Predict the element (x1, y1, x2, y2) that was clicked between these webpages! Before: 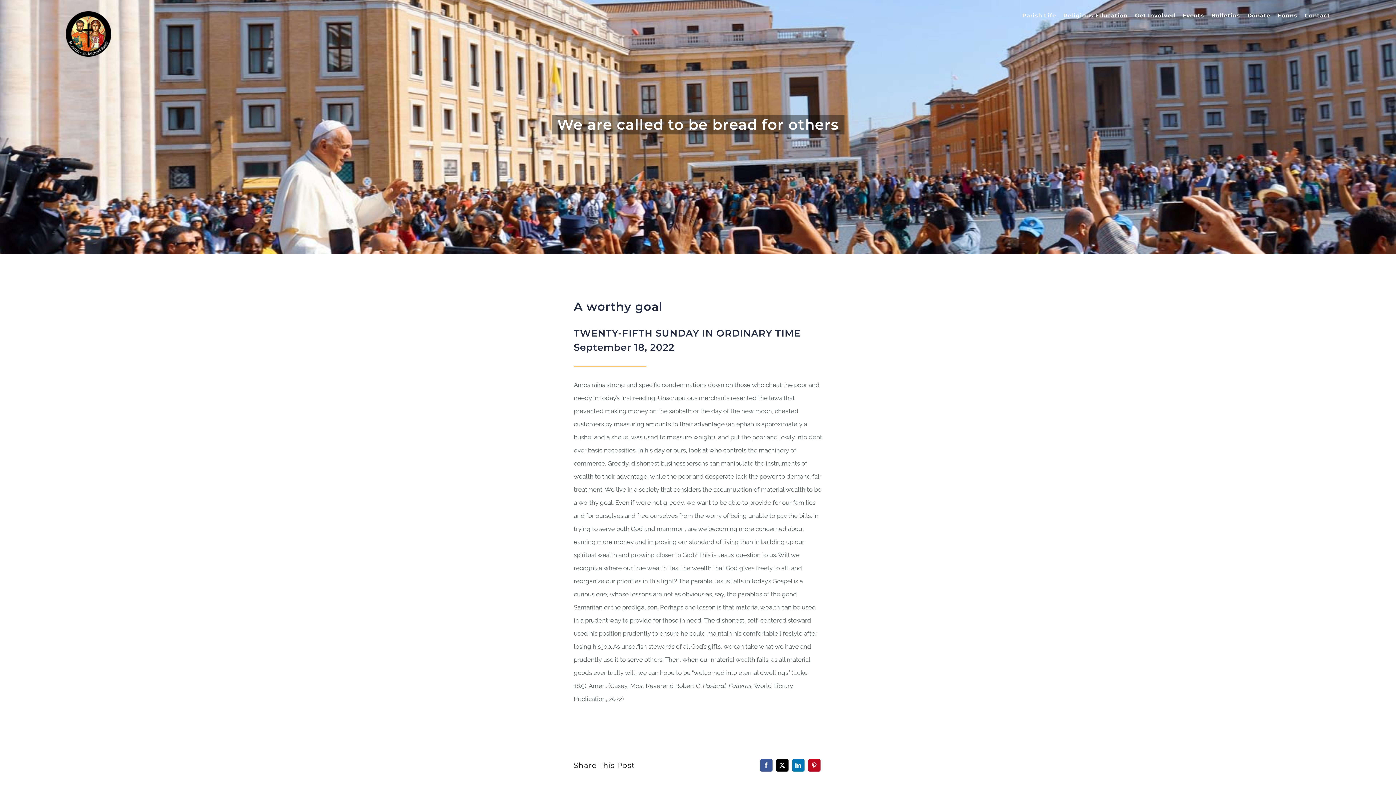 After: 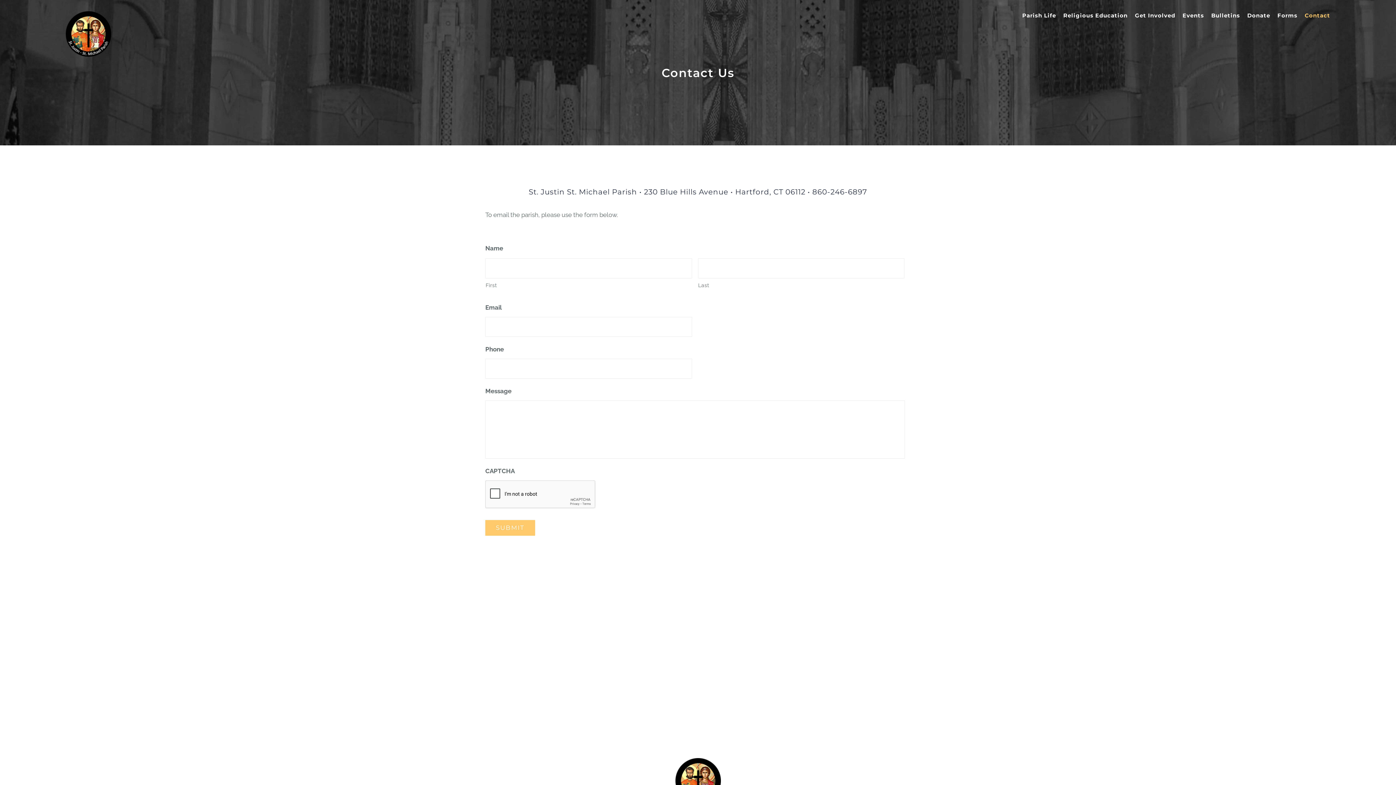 Action: label: Contact bbox: (1305, 0, 1330, 30)